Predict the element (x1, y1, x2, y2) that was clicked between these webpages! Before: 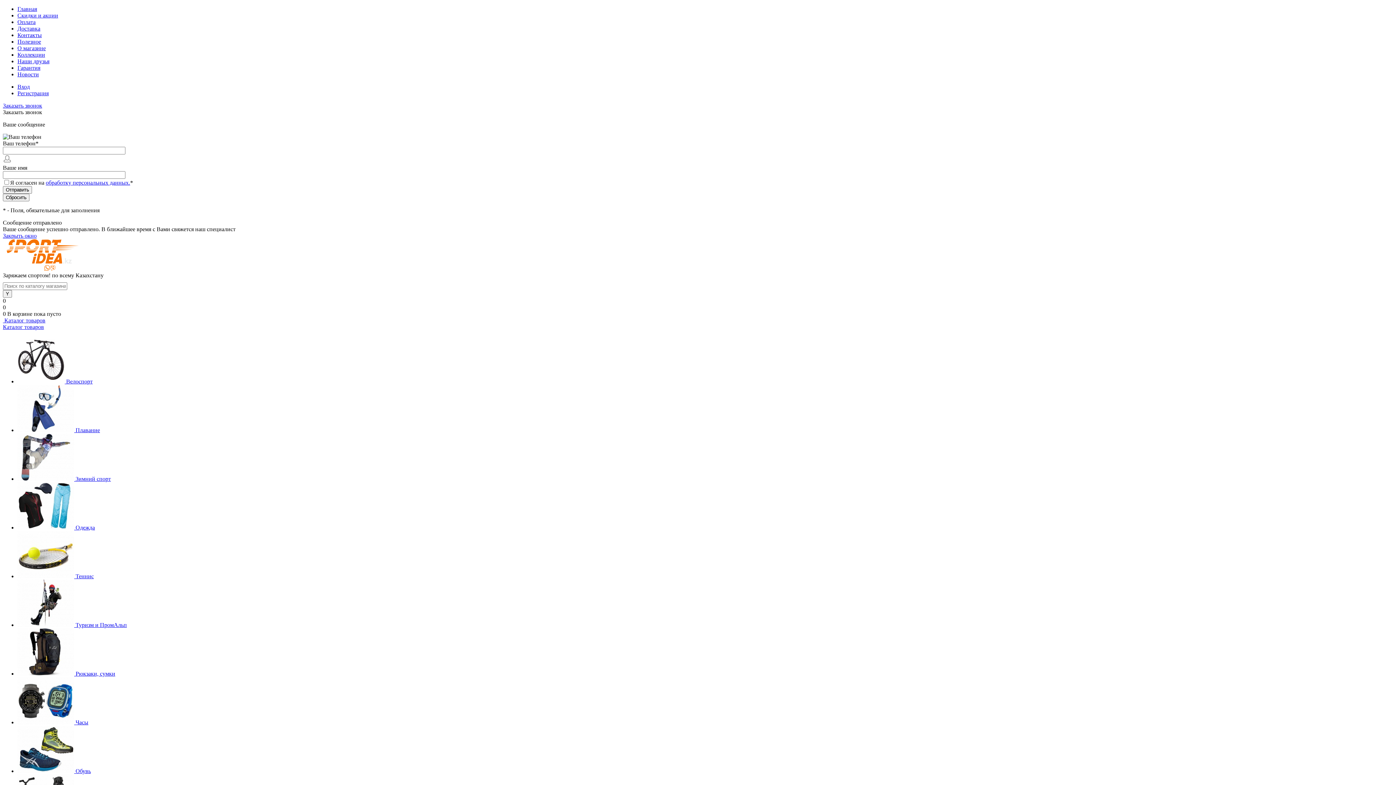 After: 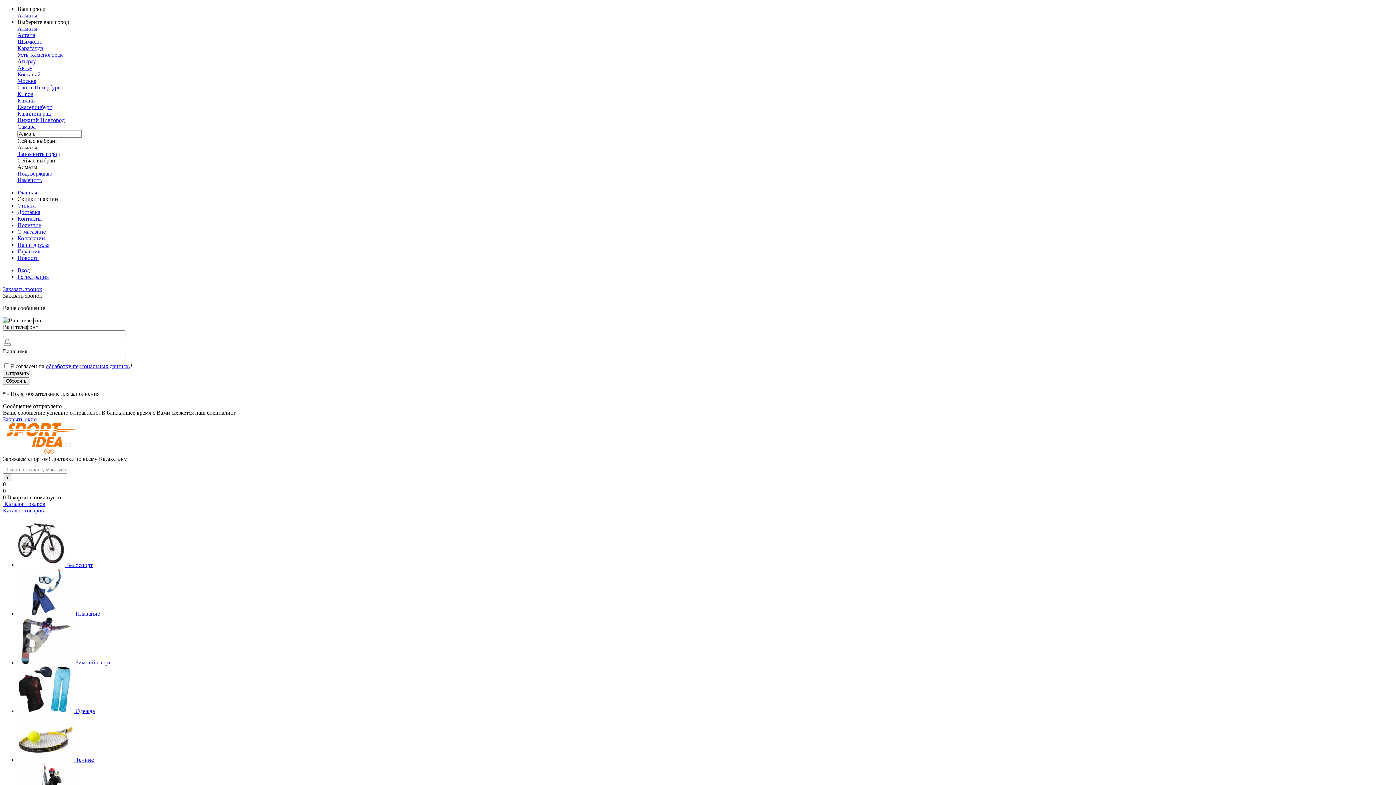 Action: label: Скидки и акции bbox: (17, 12, 58, 18)